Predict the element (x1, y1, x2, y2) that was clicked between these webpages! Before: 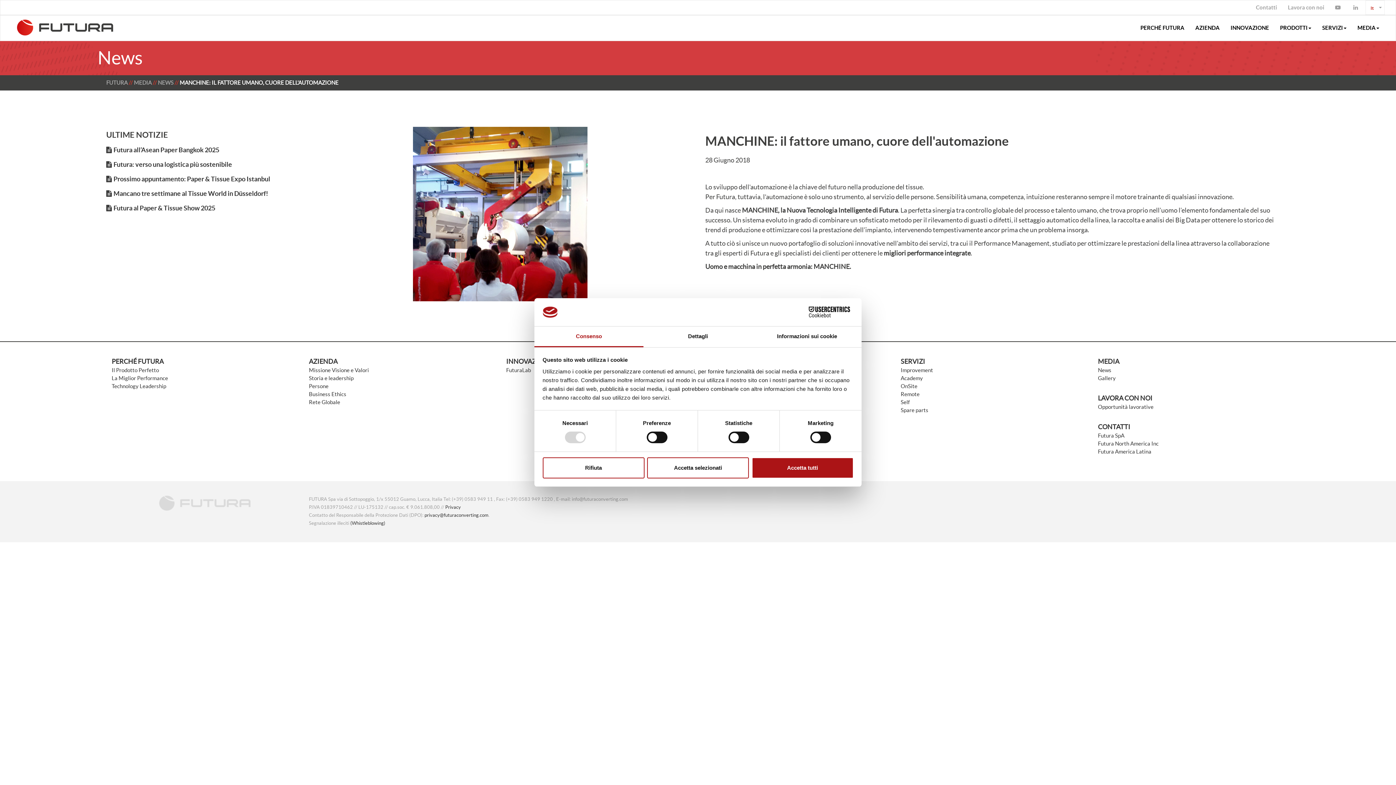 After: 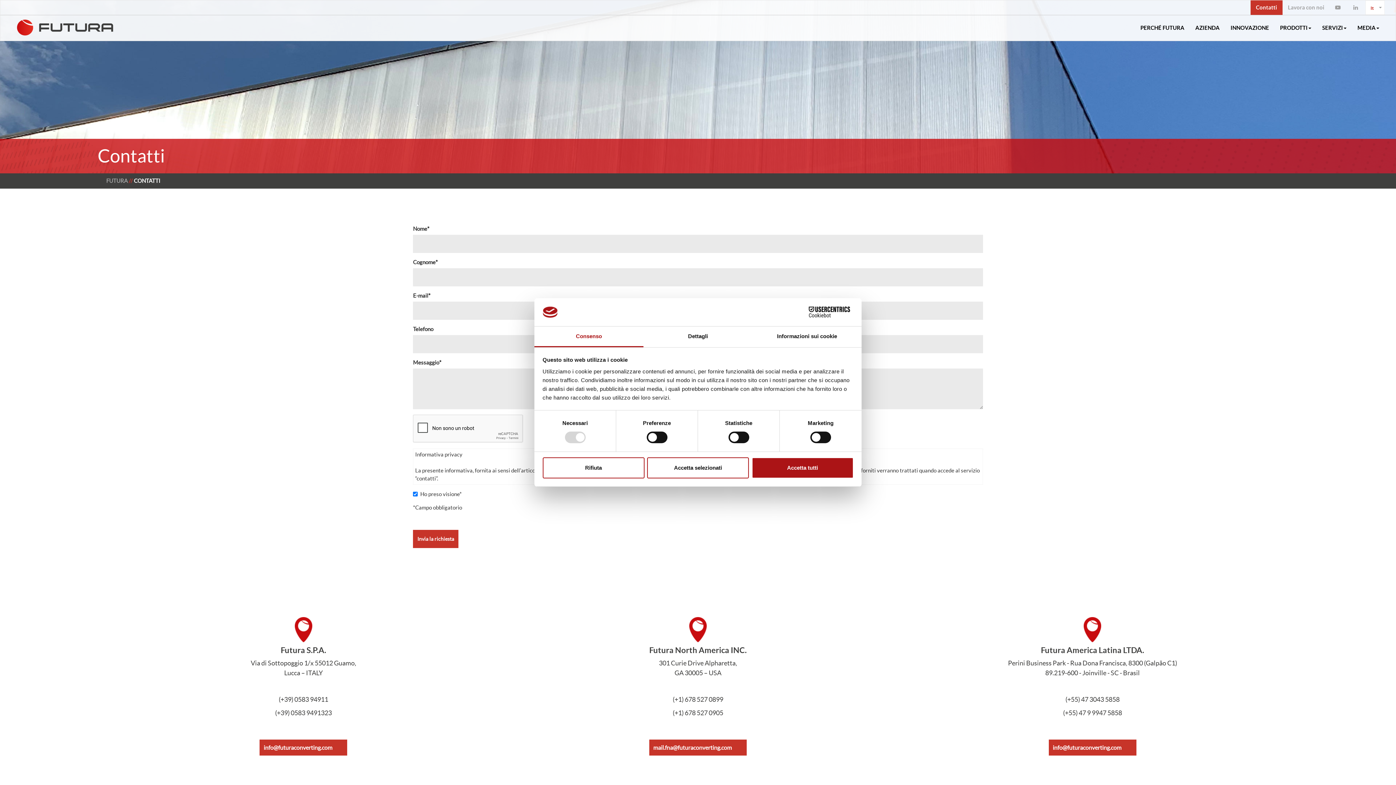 Action: label: Contatti bbox: (1275, 0, 1307, 14)